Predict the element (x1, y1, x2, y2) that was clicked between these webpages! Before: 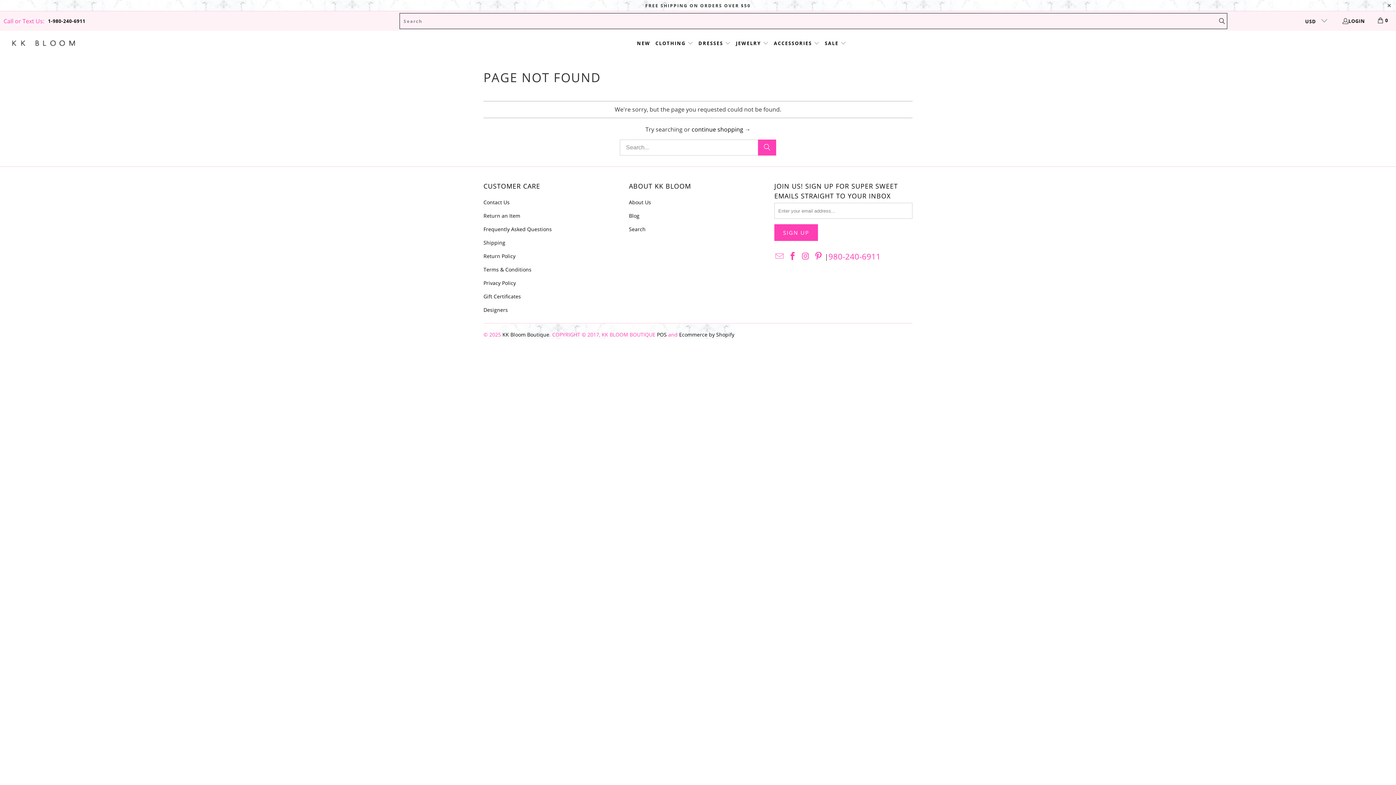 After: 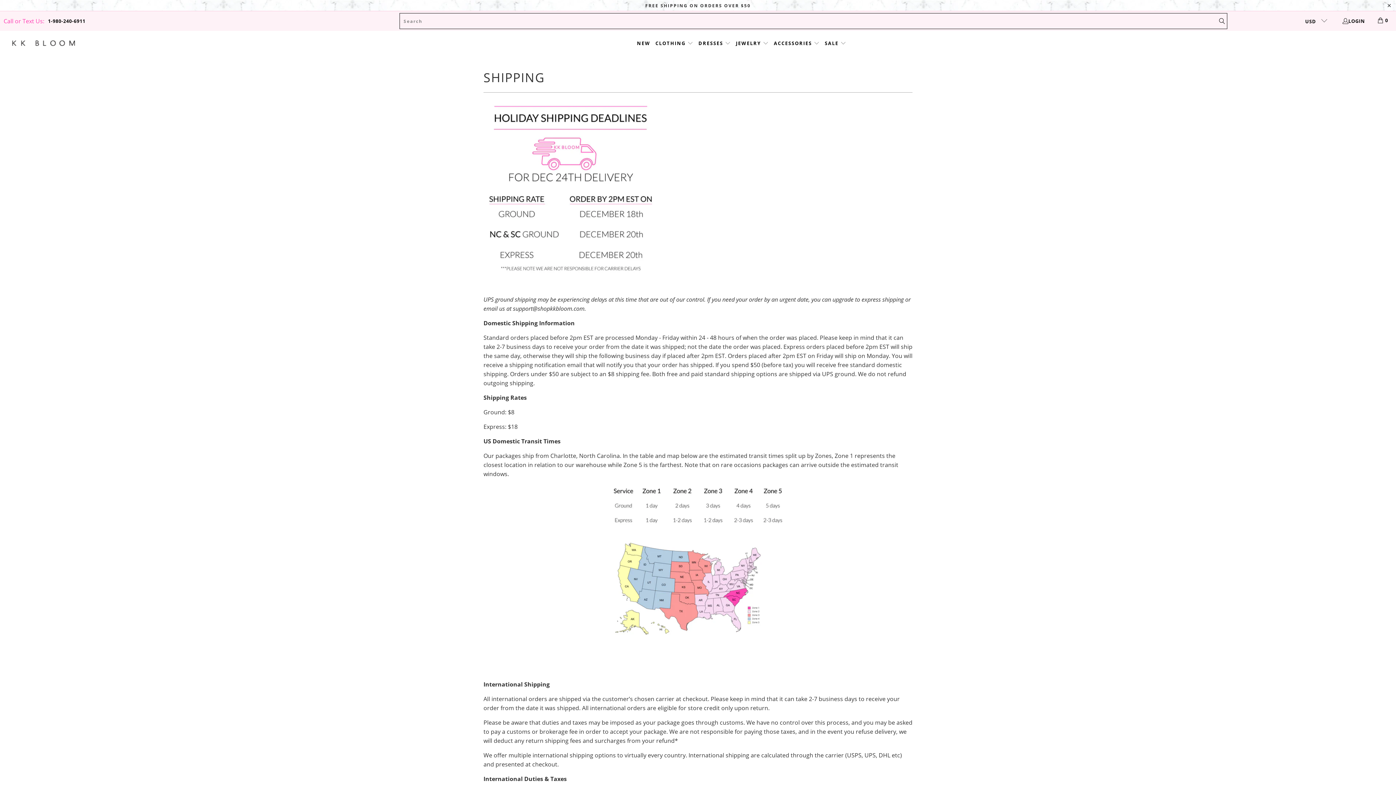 Action: bbox: (483, 239, 505, 246) label: Shipping